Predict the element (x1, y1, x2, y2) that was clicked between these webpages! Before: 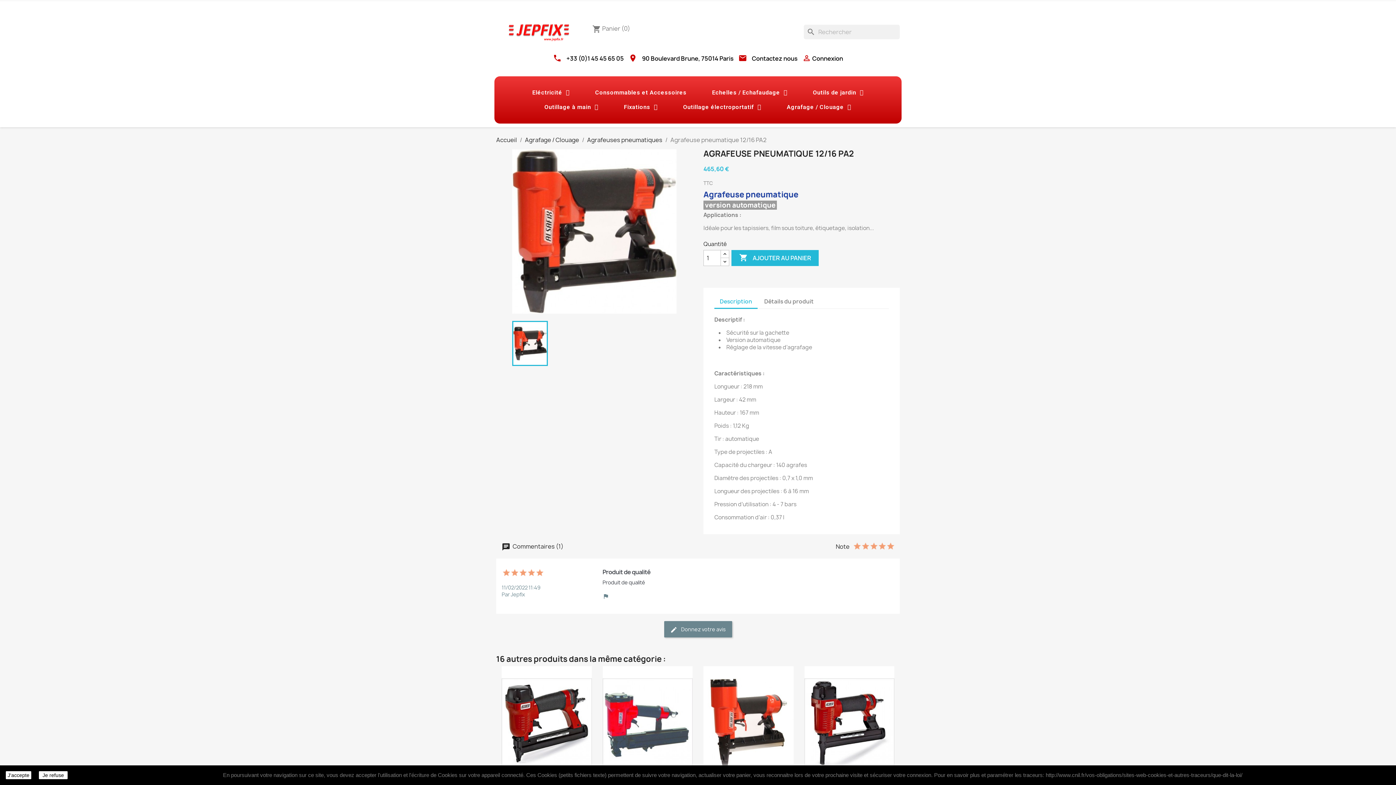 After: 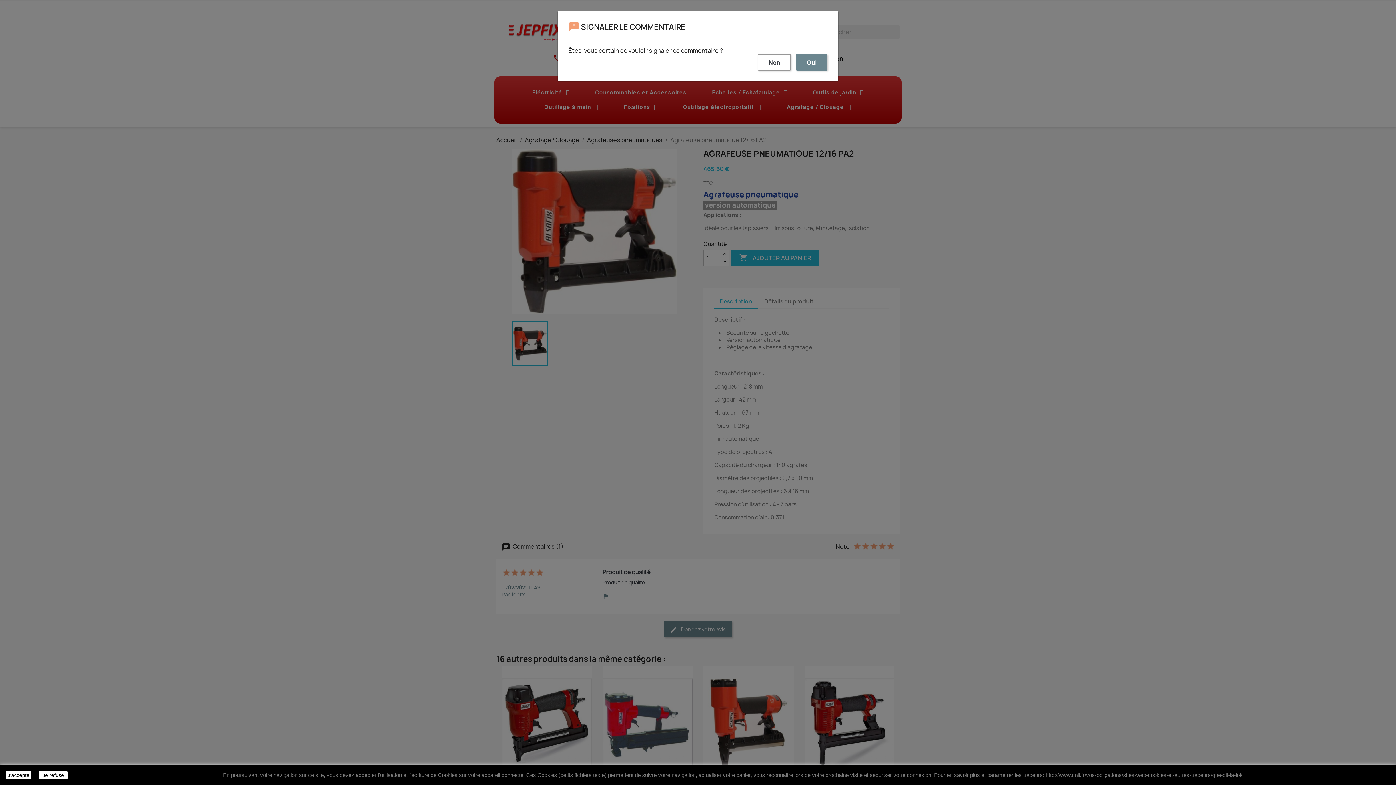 Action: bbox: (602, 592, 609, 599)